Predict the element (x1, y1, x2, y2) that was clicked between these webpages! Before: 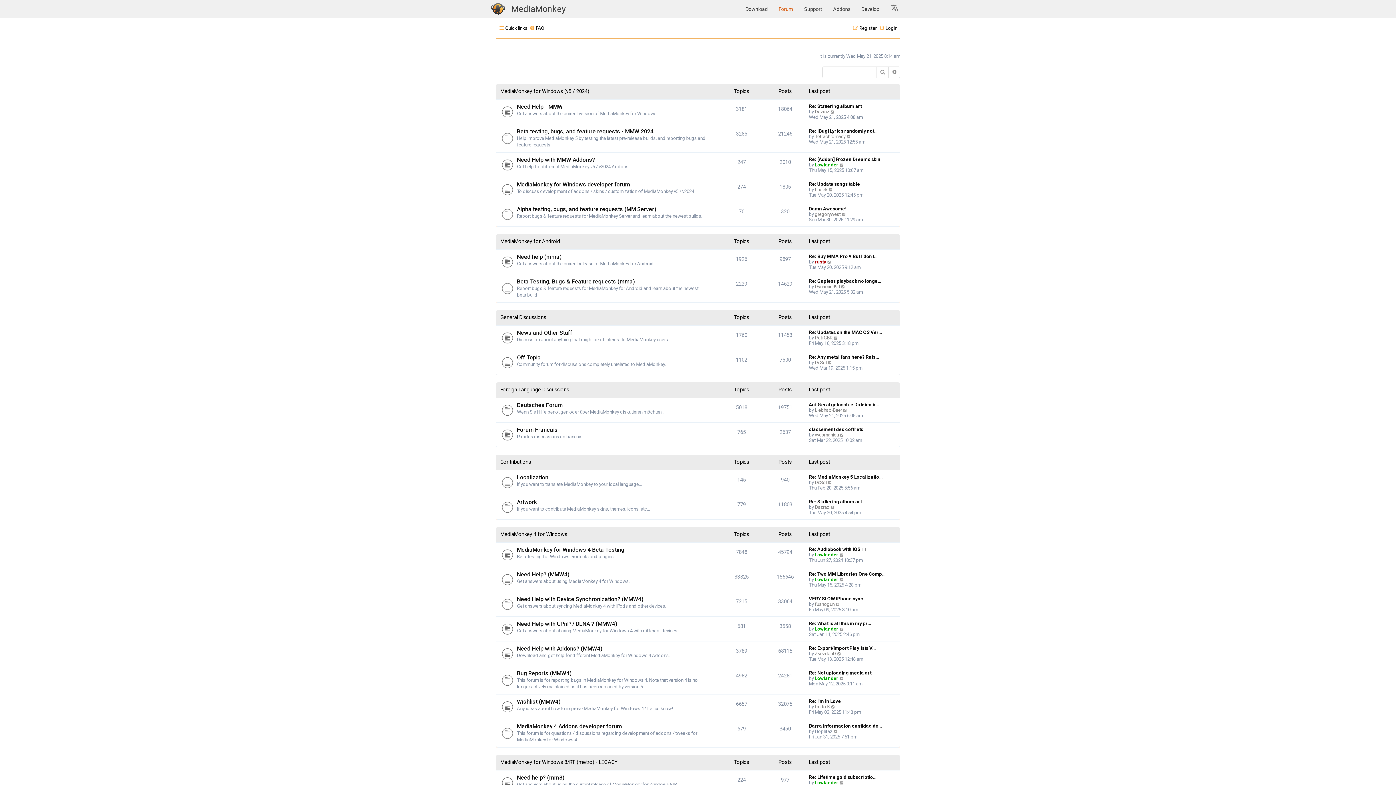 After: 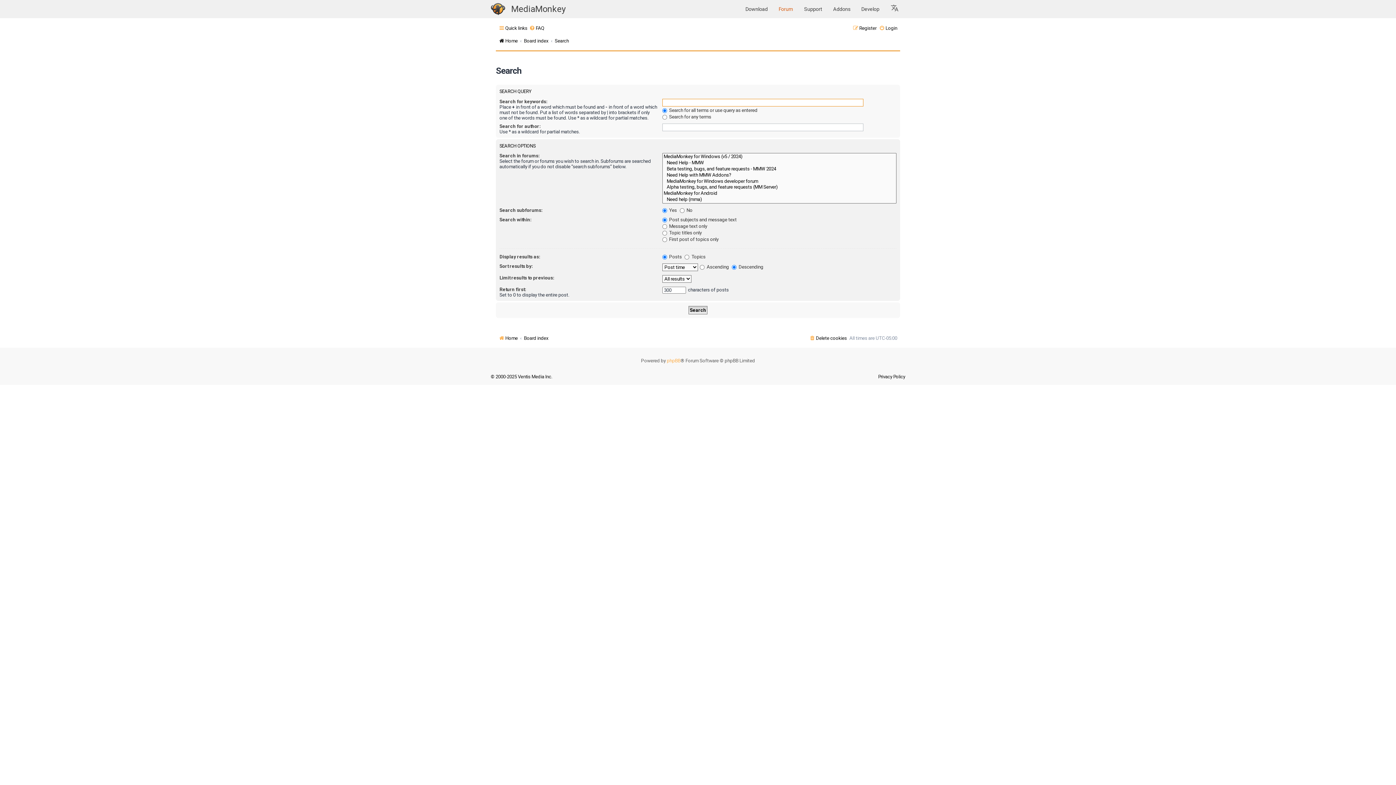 Action: bbox: (888, 66, 900, 78) label: Advanced search